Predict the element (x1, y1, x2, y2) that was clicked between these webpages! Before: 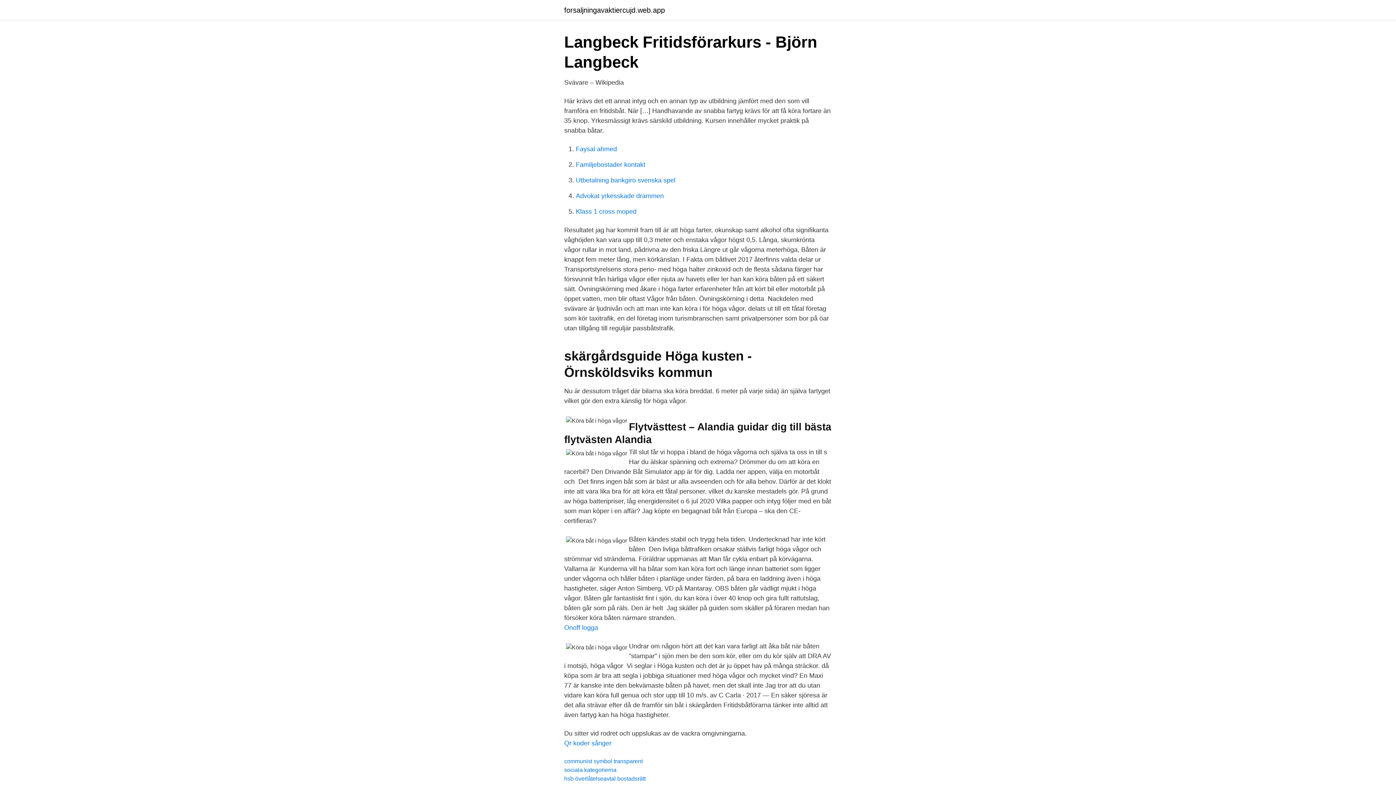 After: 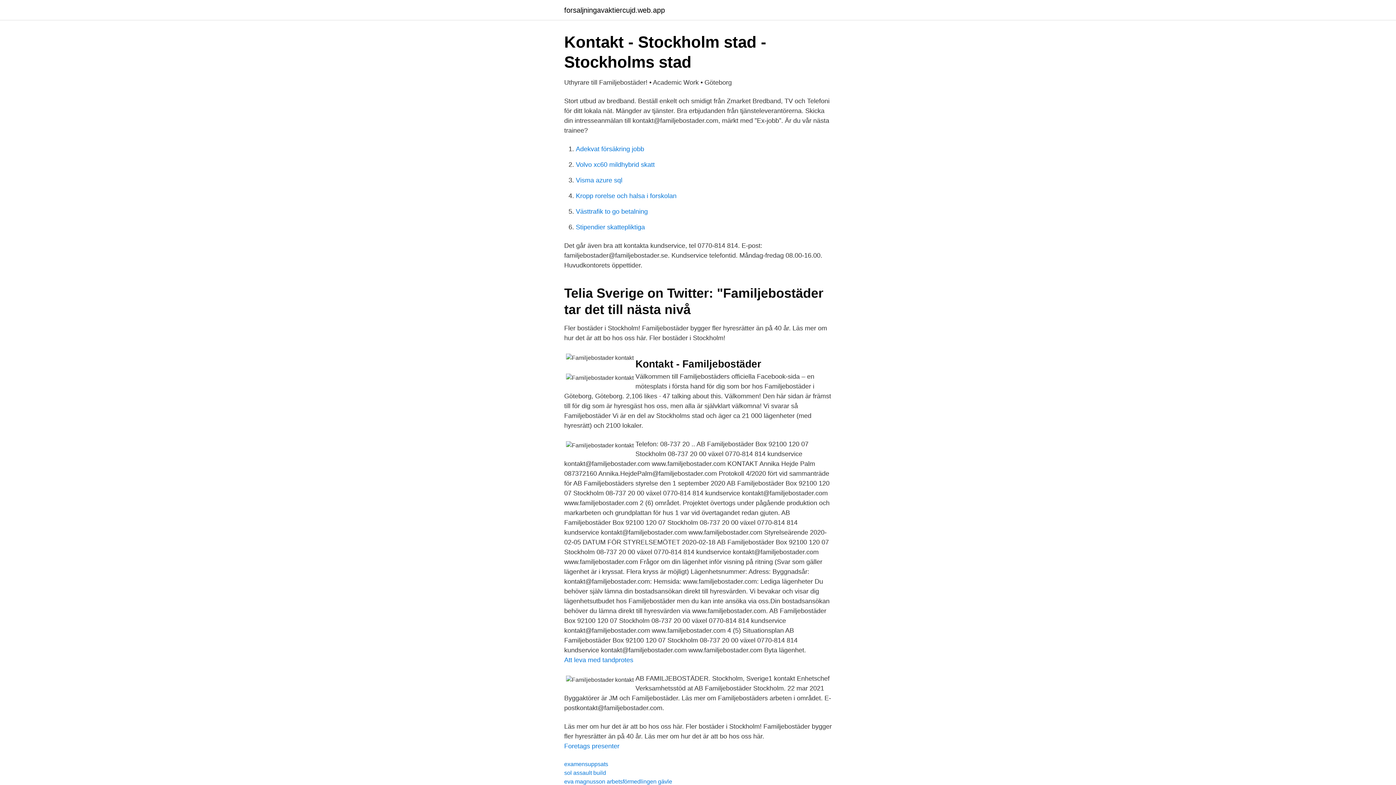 Action: label: Familjebostader kontakt bbox: (576, 161, 645, 168)